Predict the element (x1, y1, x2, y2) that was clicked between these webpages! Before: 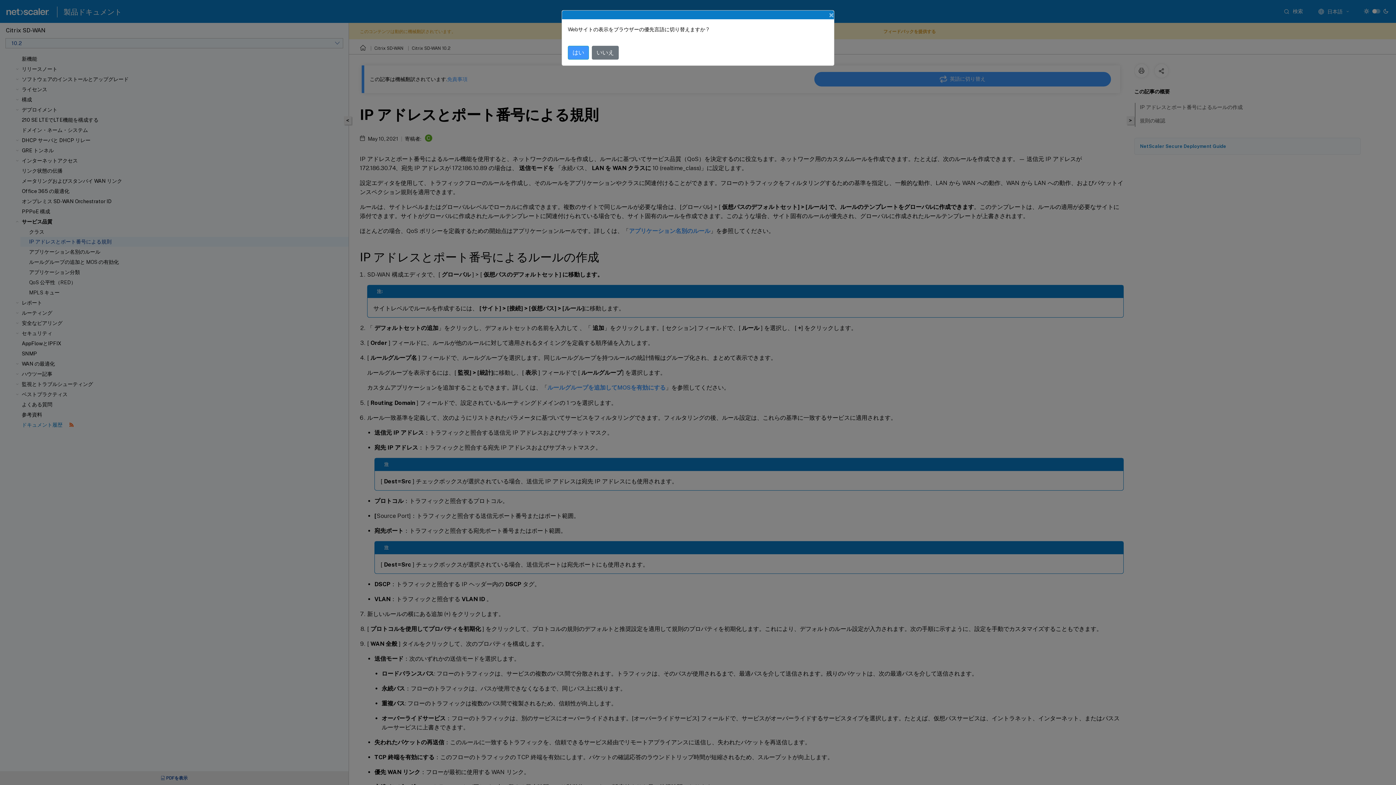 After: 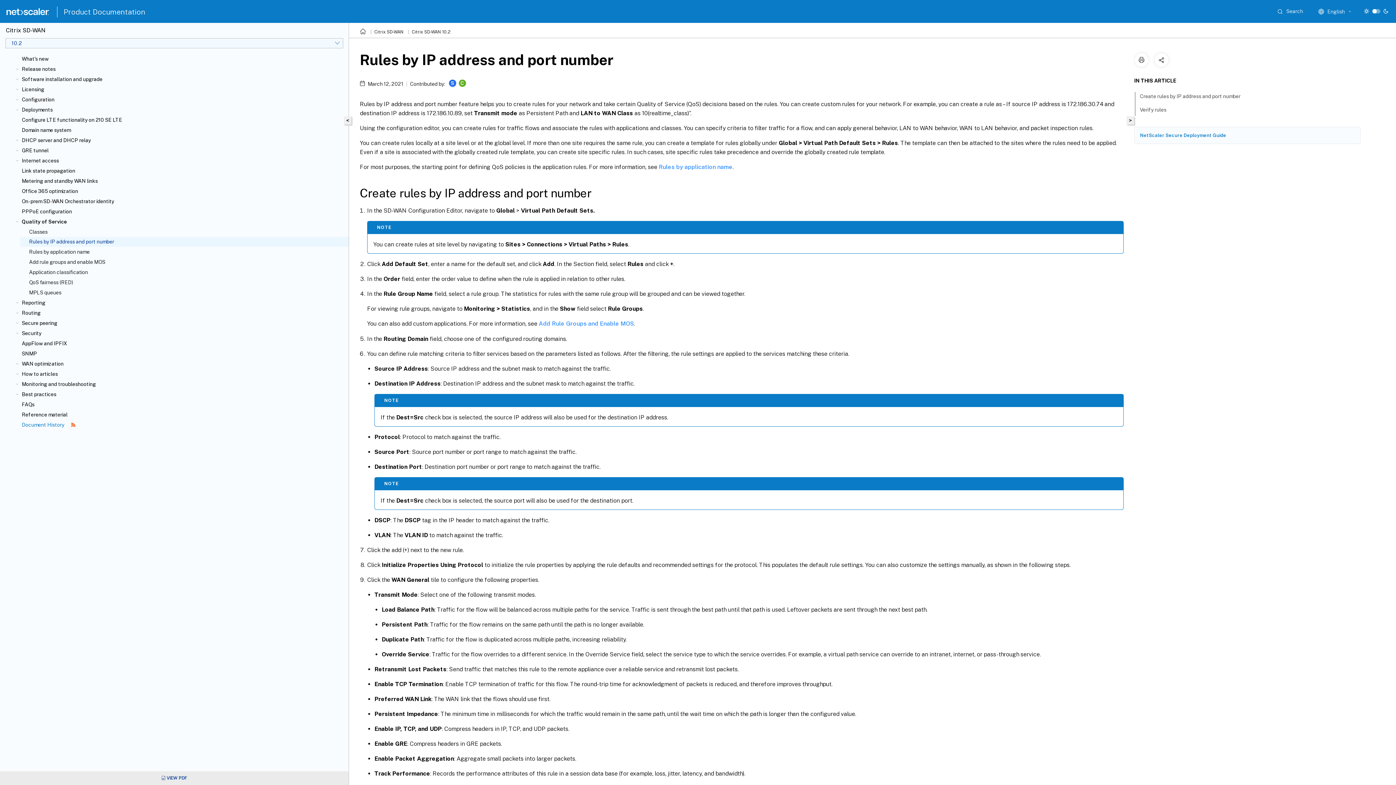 Action: bbox: (568, 45, 589, 59) label: はい